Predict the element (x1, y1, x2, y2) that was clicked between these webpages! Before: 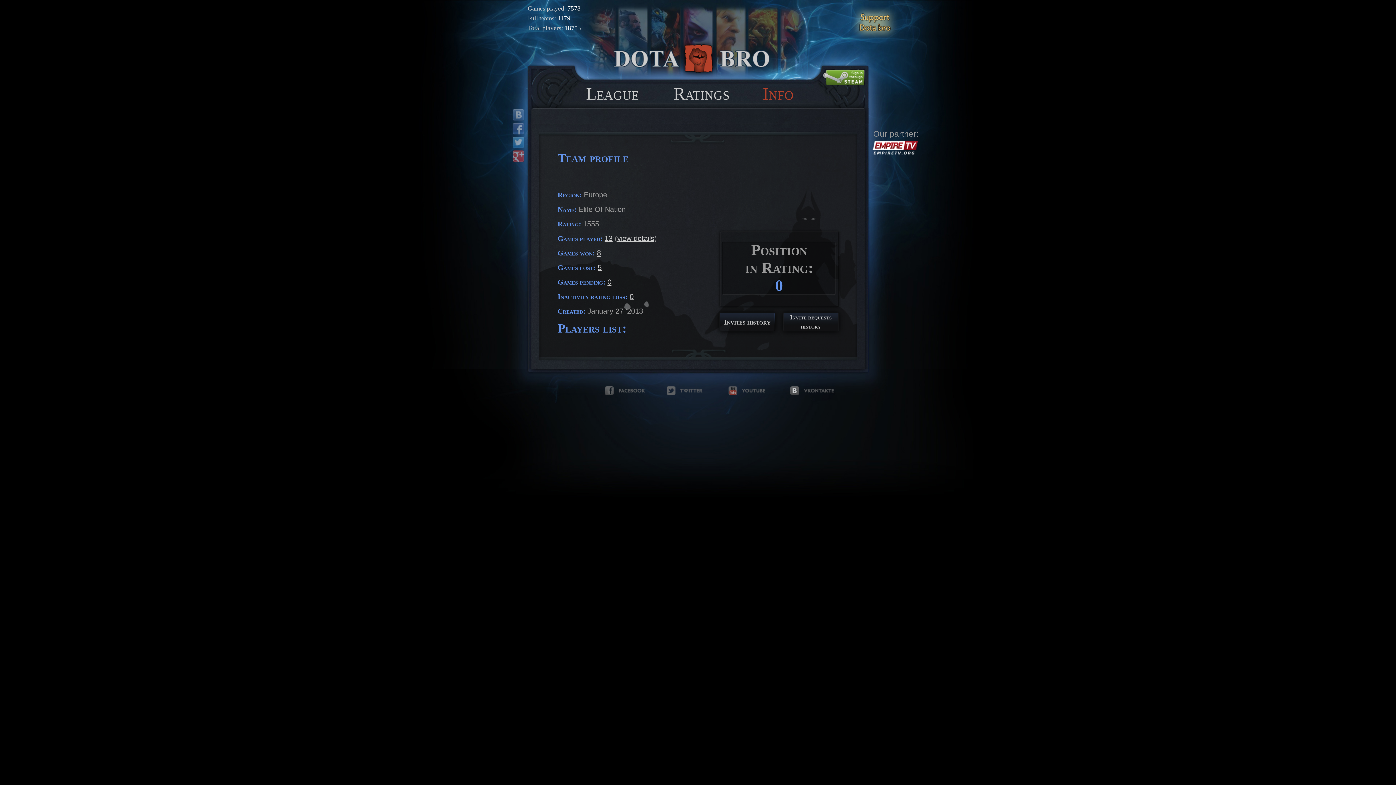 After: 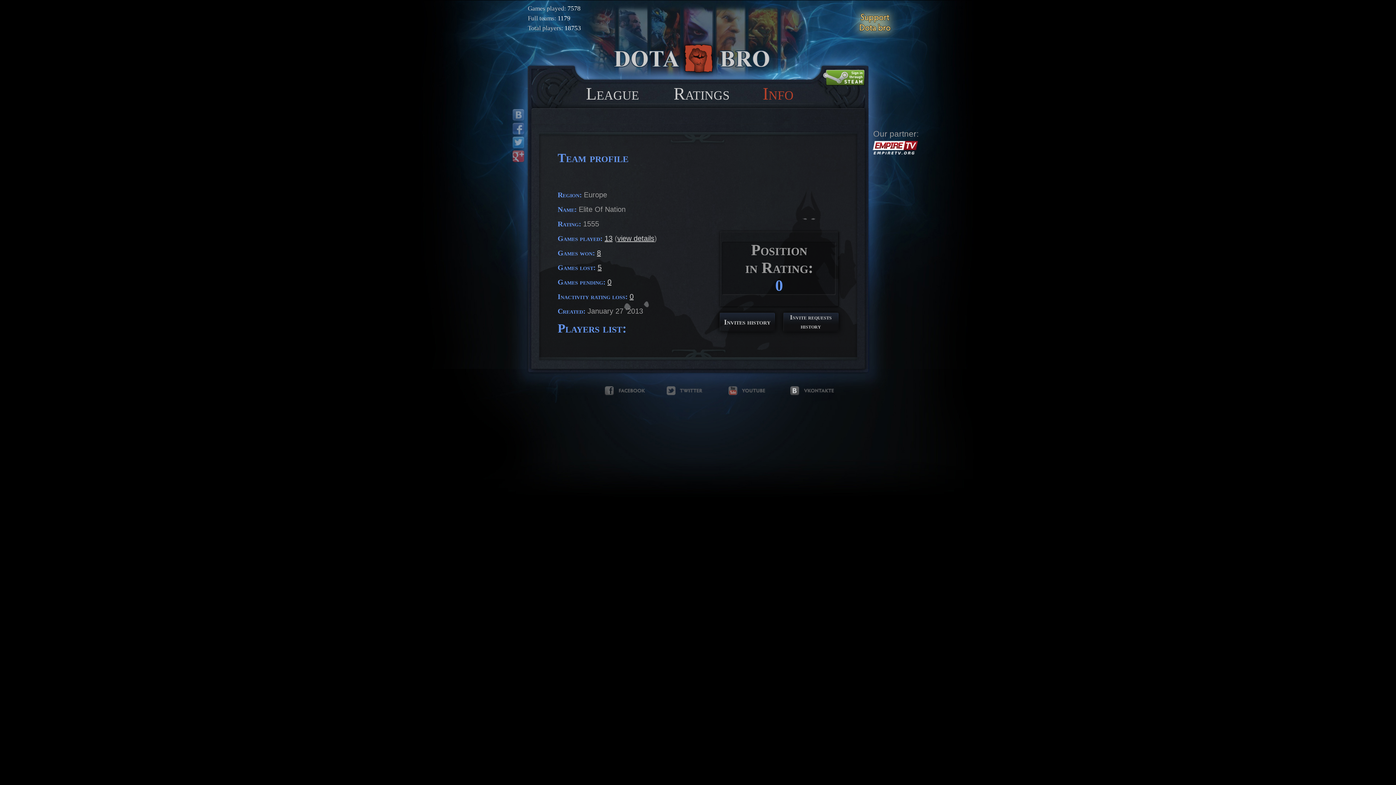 Action: label: EmpireTV bbox: (868, 137, 922, 157)